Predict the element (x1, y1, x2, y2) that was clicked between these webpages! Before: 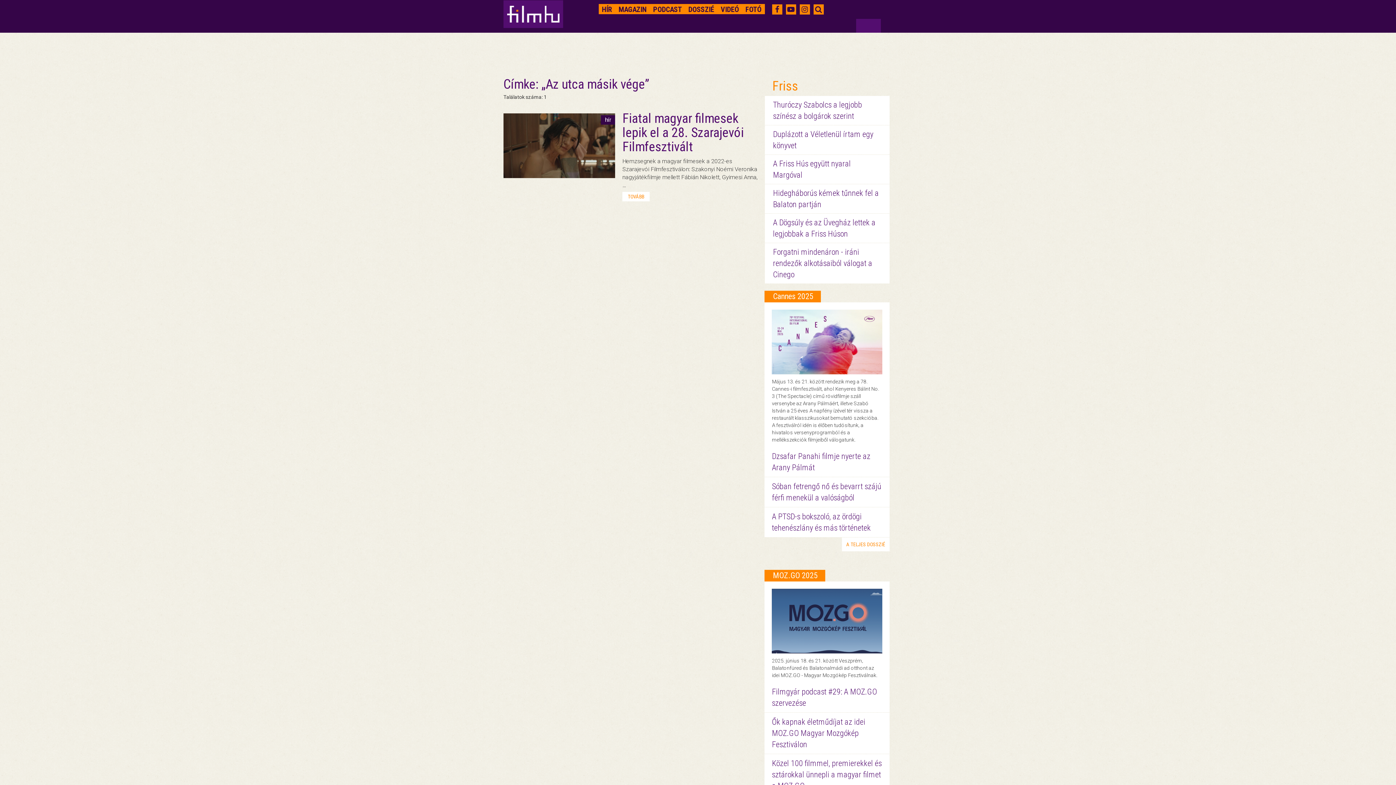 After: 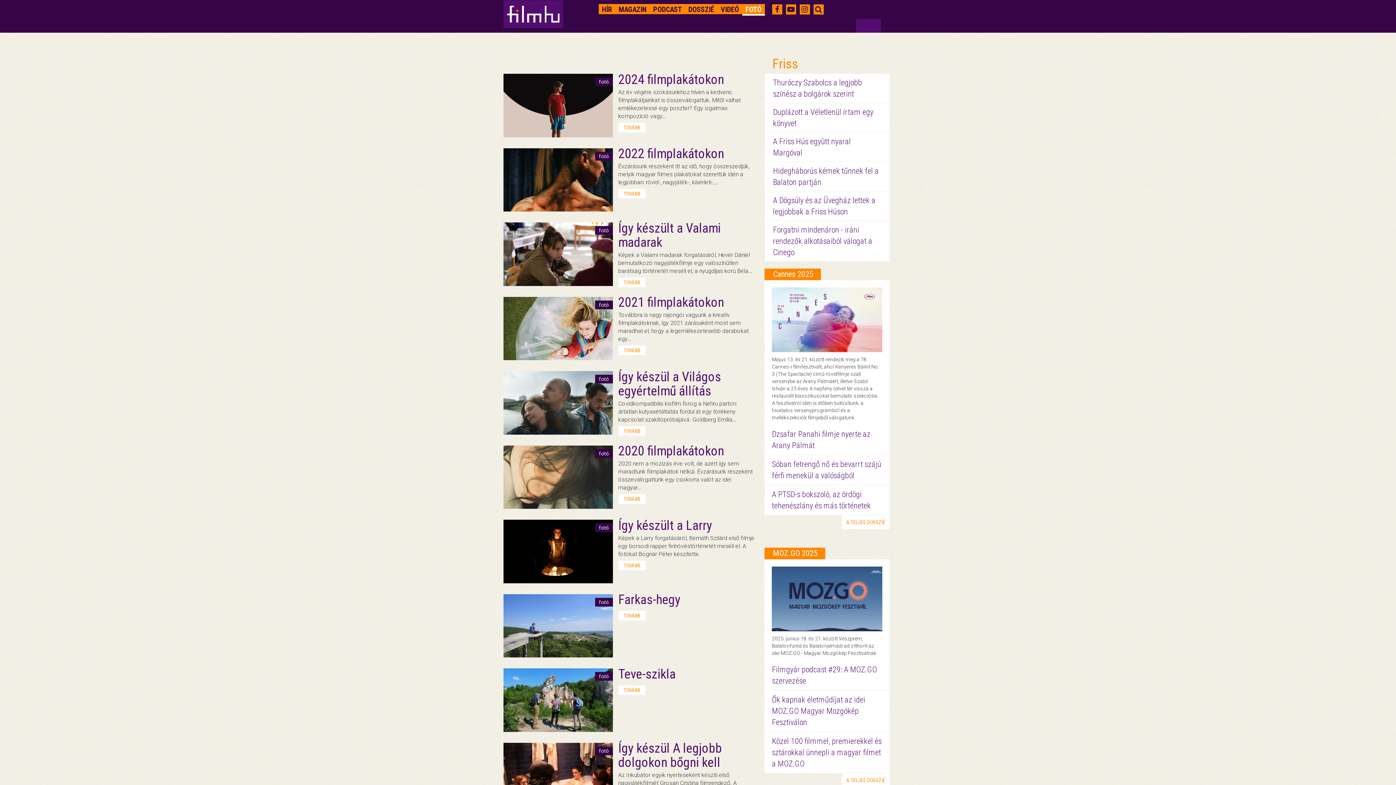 Action: bbox: (742, 4, 764, 14) label: FOTÓ